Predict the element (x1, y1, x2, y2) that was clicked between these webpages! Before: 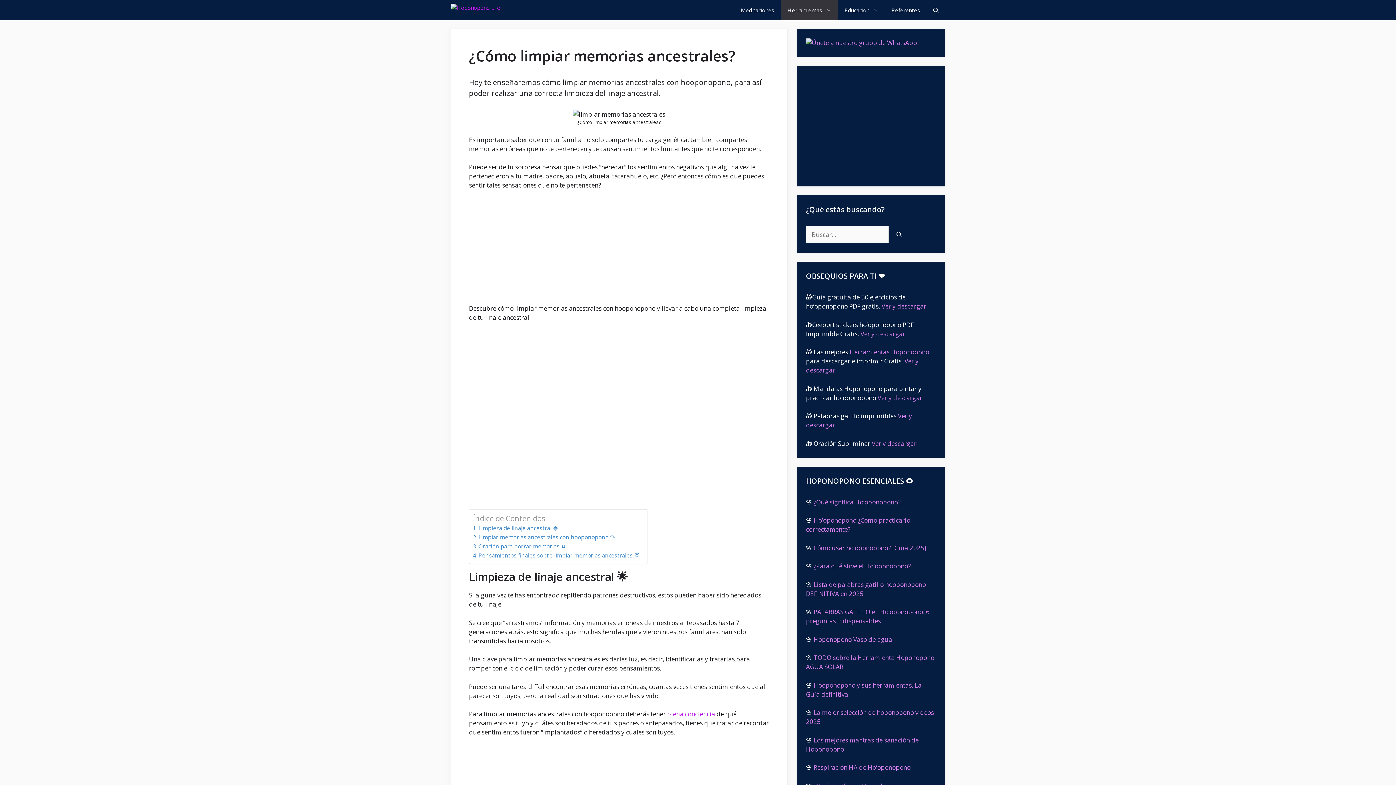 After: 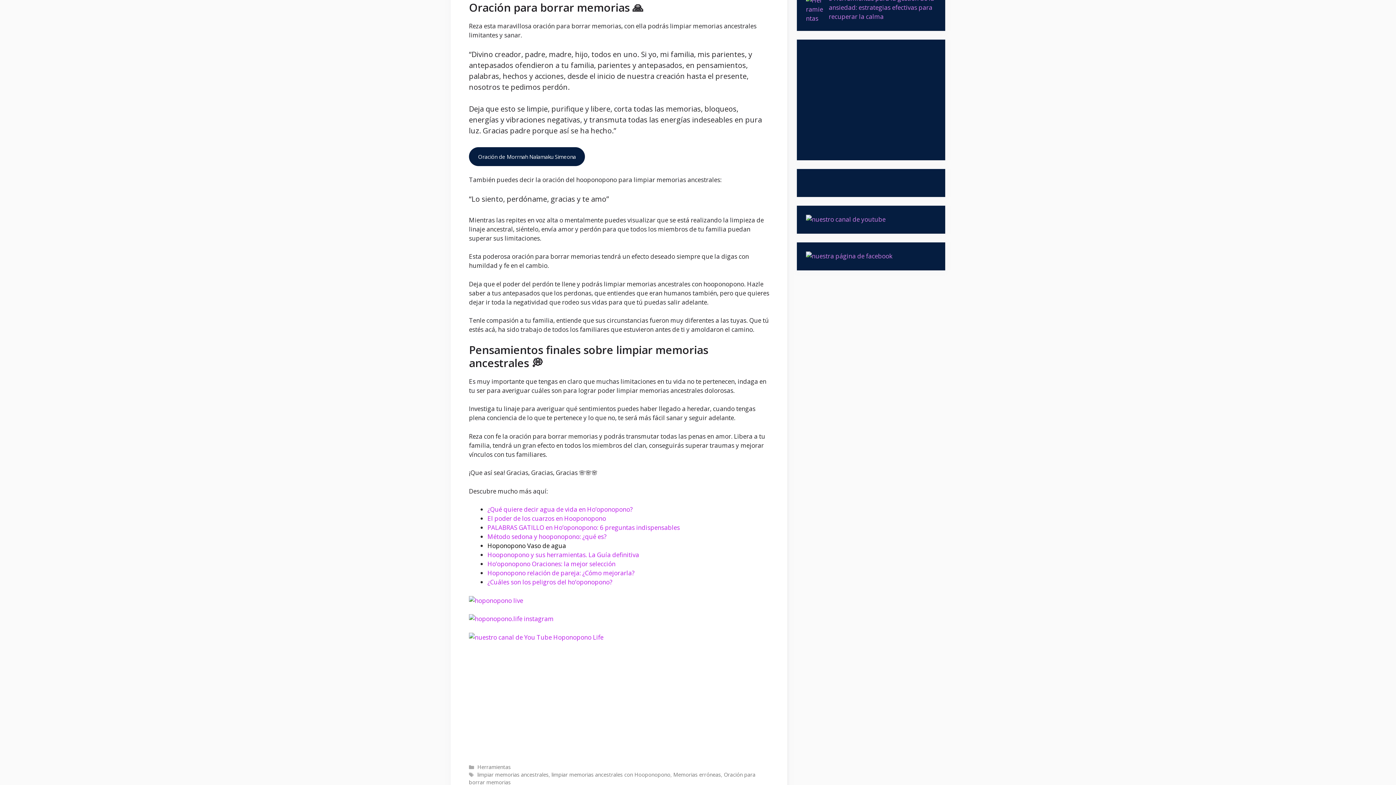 Action: label: Oración para borrar memorias 🙏 bbox: (473, 542, 566, 550)